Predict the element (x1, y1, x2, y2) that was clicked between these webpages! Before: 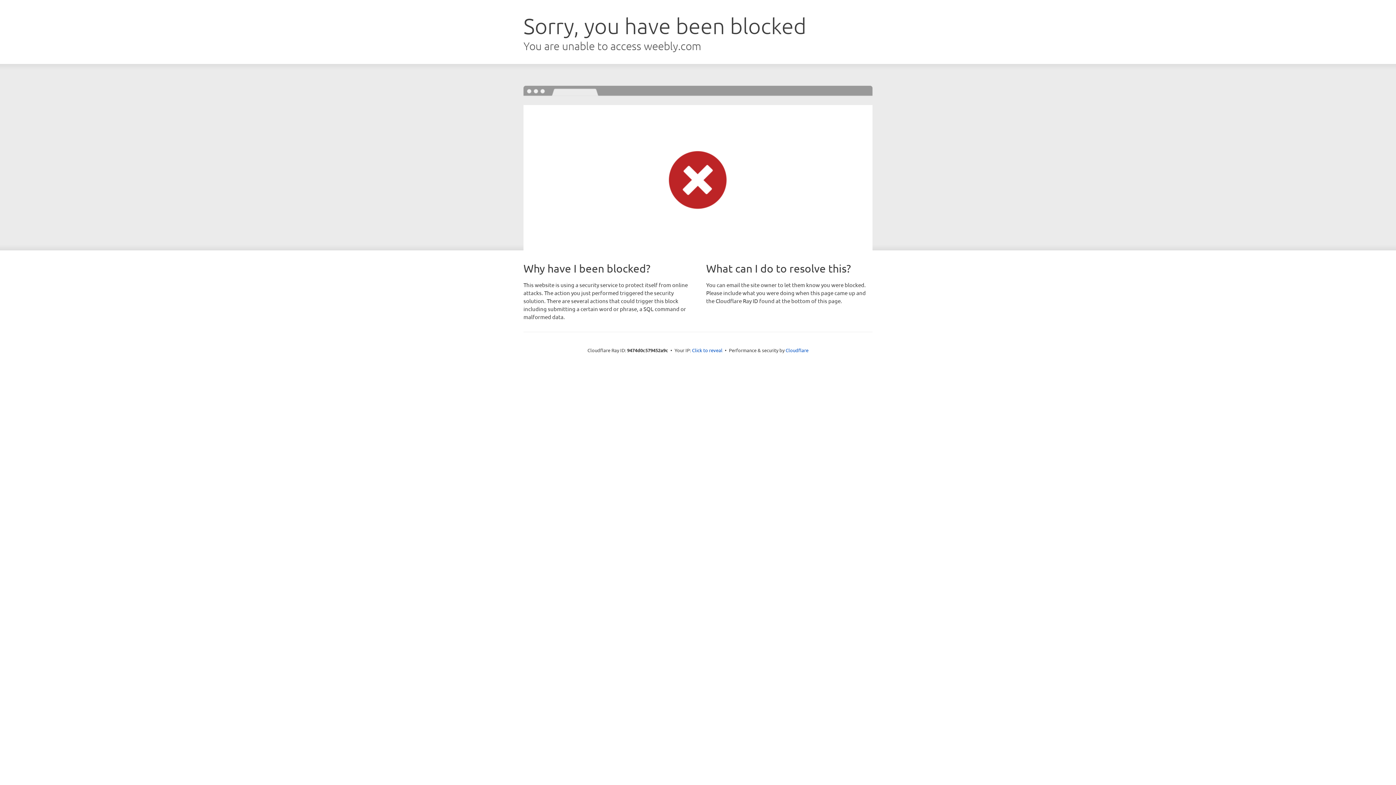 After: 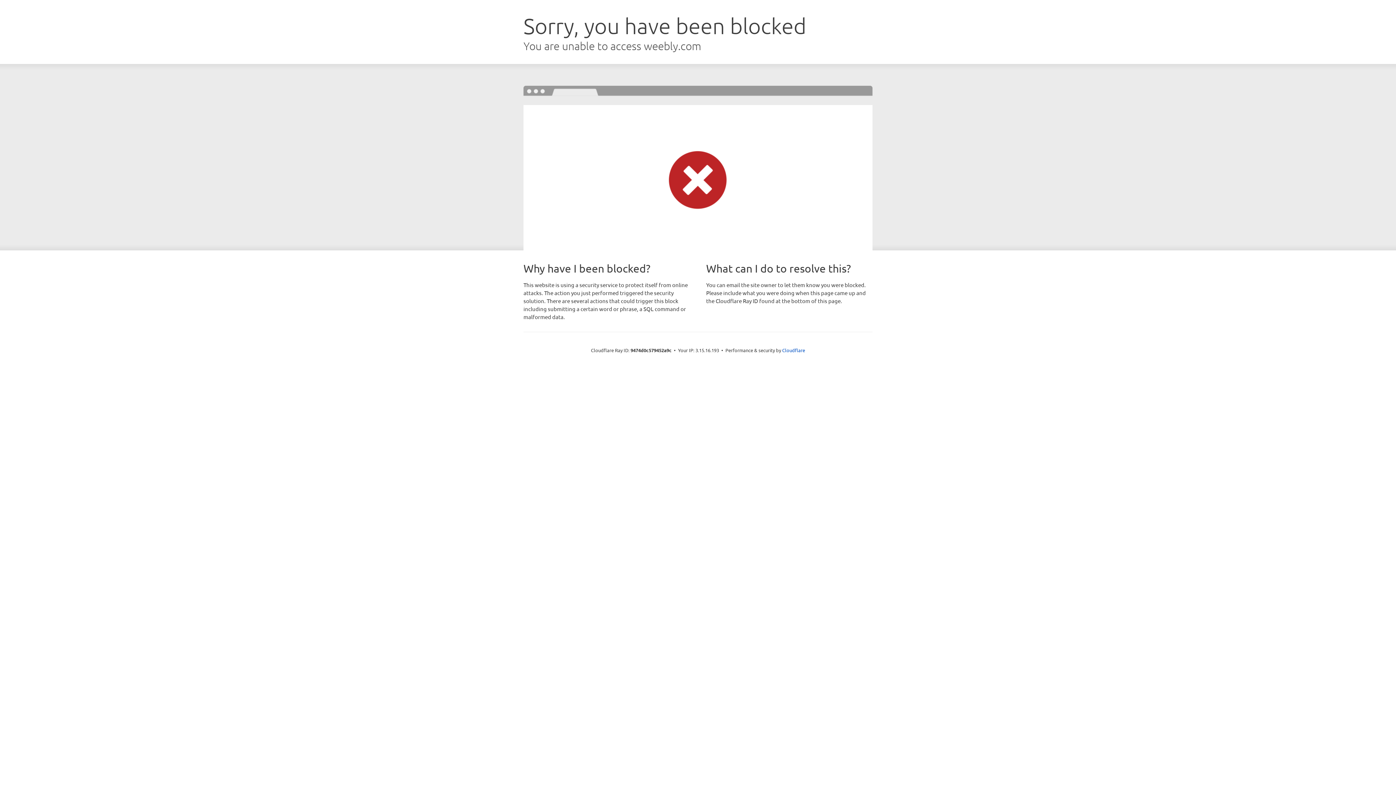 Action: bbox: (692, 346, 722, 353) label: Click to reveal